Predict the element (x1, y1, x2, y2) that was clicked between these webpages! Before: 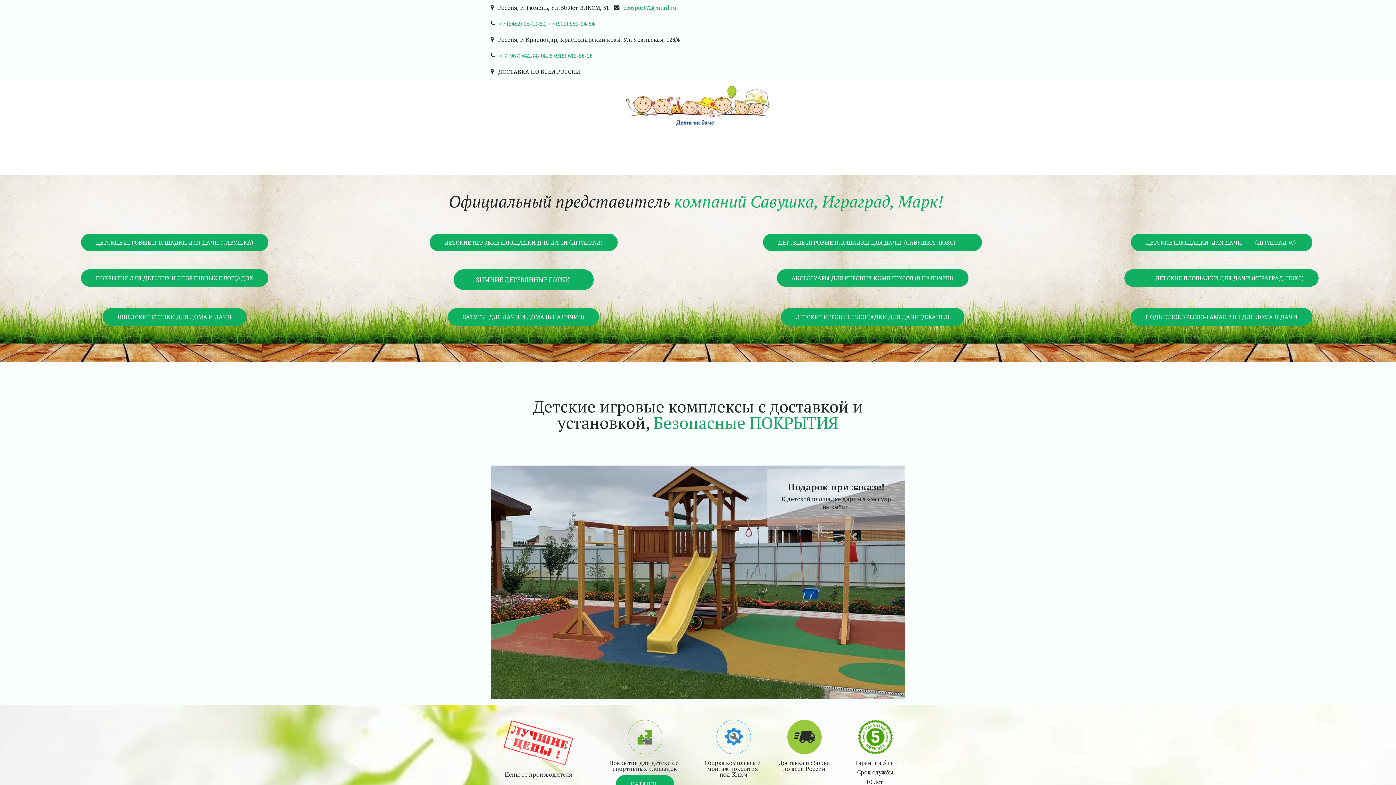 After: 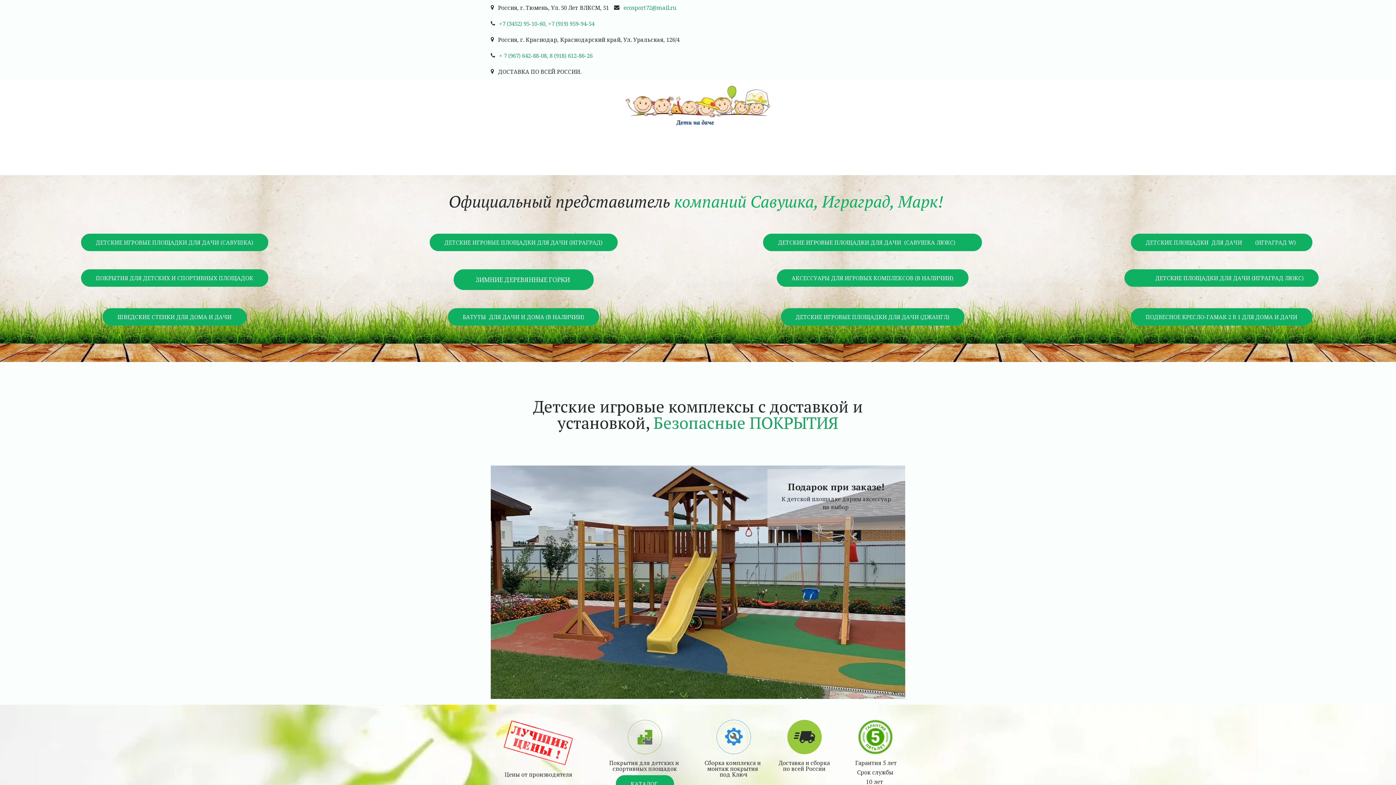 Action: bbox: (625, 85, 770, 132)